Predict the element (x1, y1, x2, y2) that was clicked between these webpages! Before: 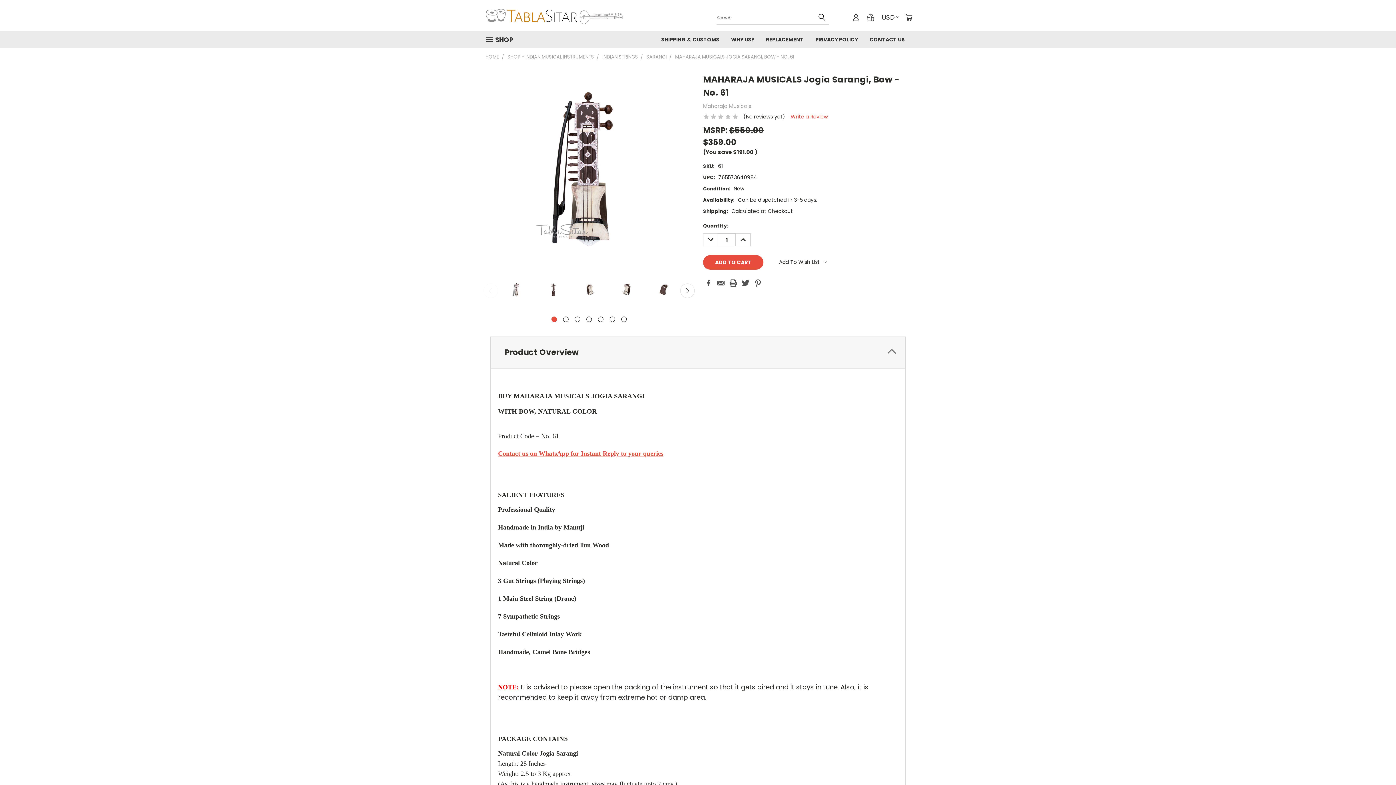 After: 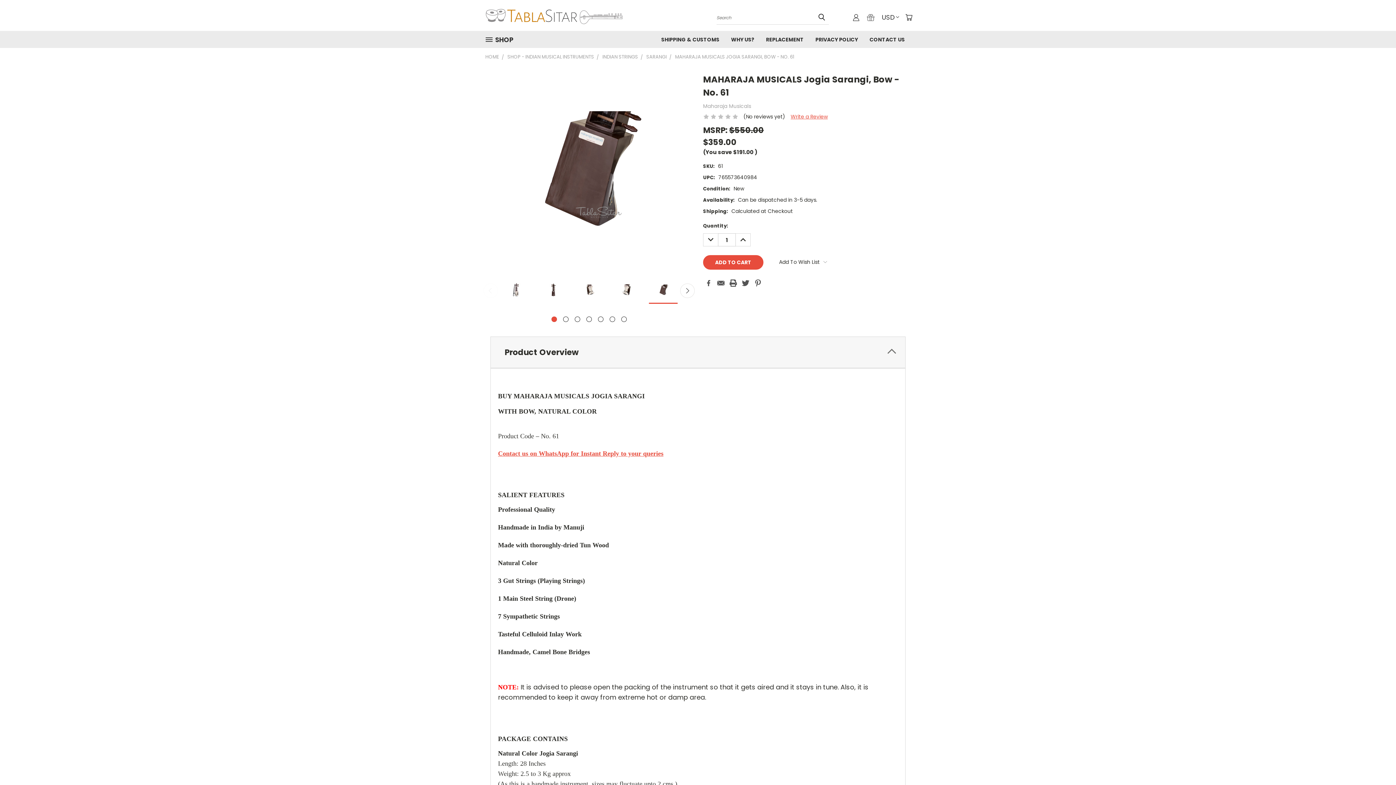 Action: bbox: (649, 277, 677, 303)